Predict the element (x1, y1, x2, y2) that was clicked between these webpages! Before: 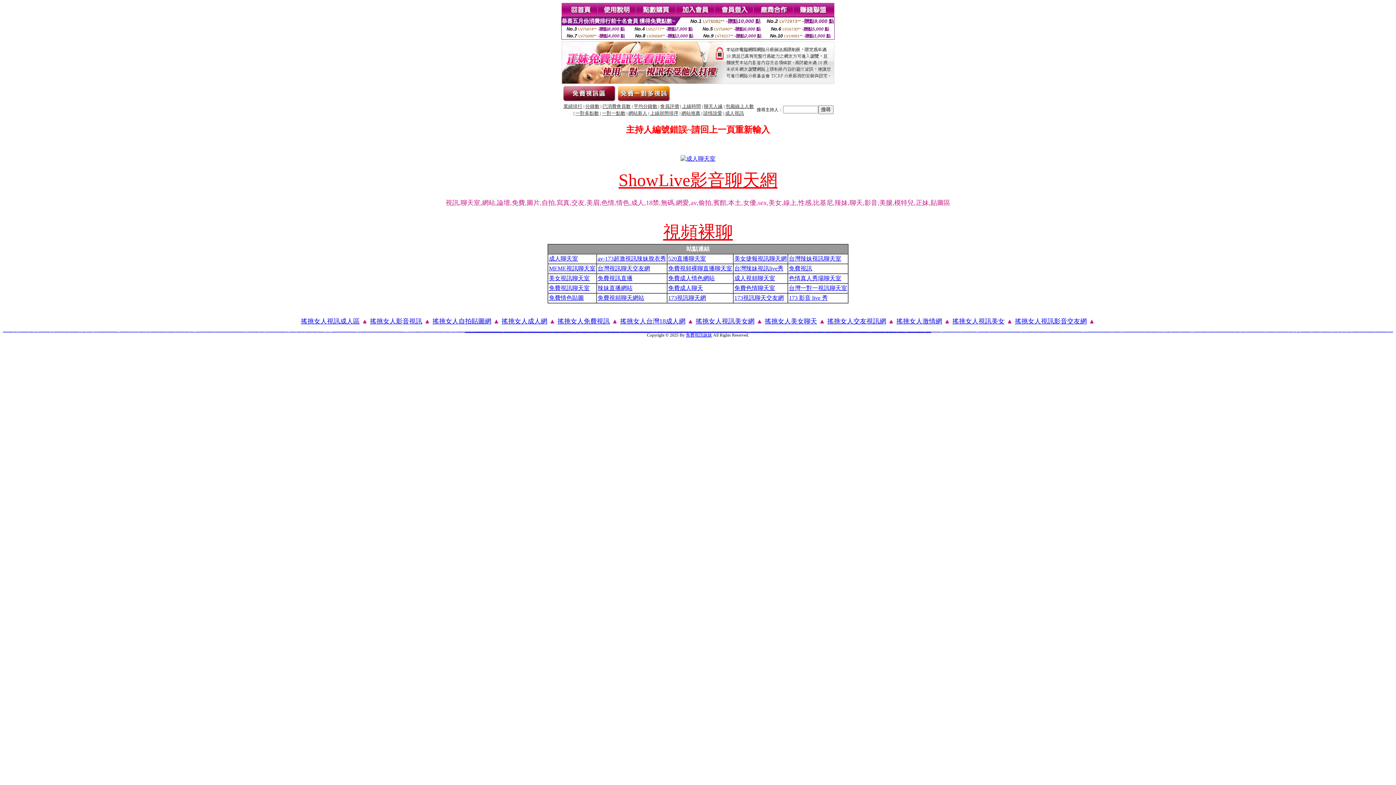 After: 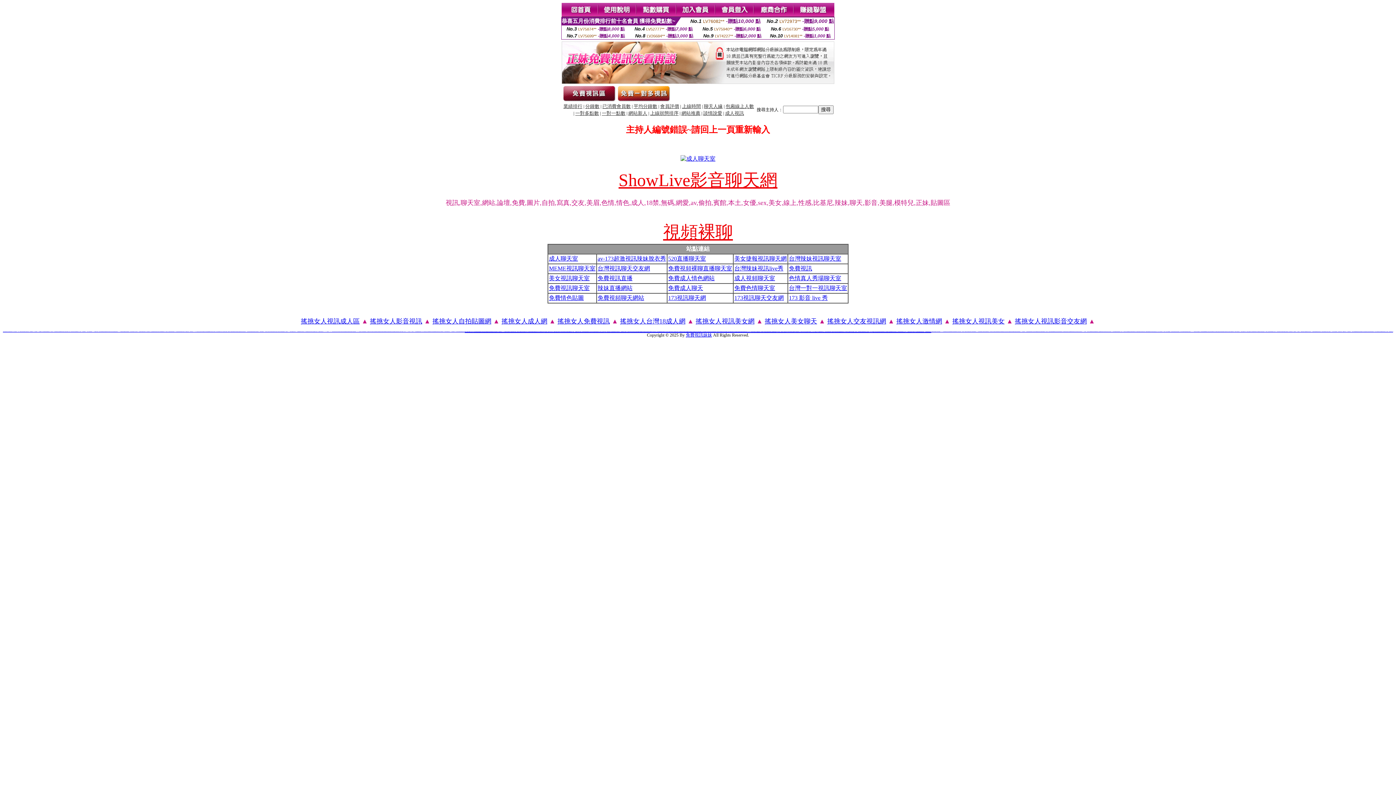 Action: label: 免費情色小說 bbox: (548, 332, 550, 332)